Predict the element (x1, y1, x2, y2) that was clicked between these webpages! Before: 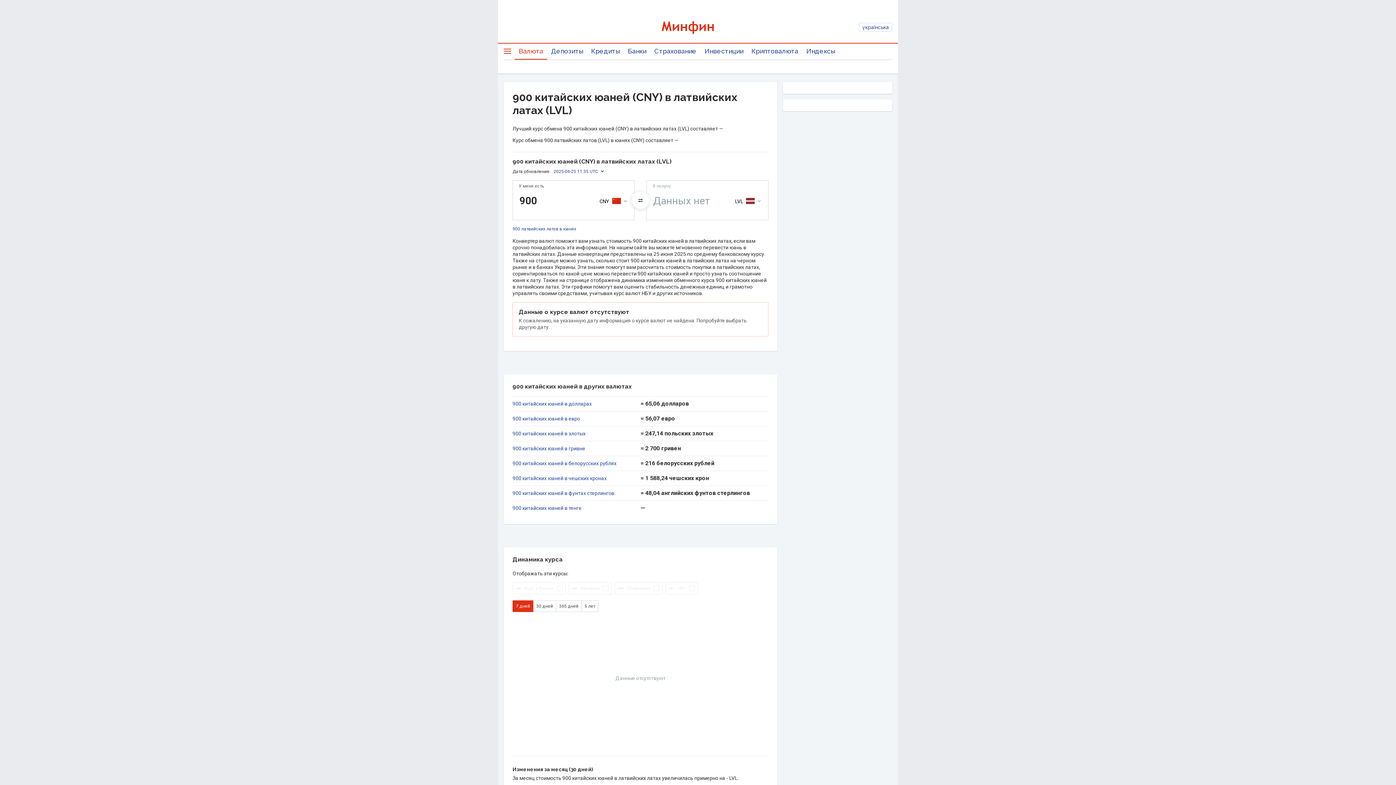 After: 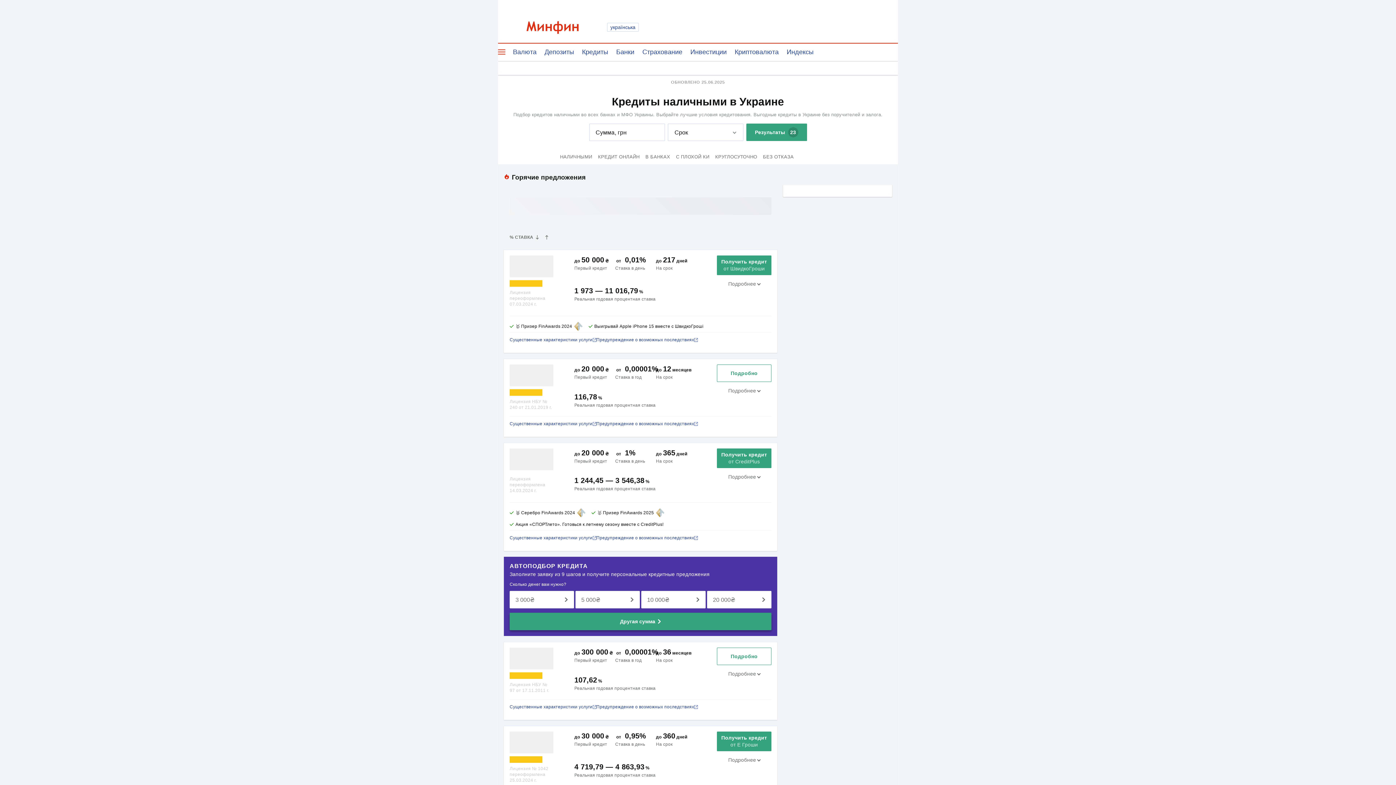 Action: bbox: (587, 42, 624, 59) label: Кредиты